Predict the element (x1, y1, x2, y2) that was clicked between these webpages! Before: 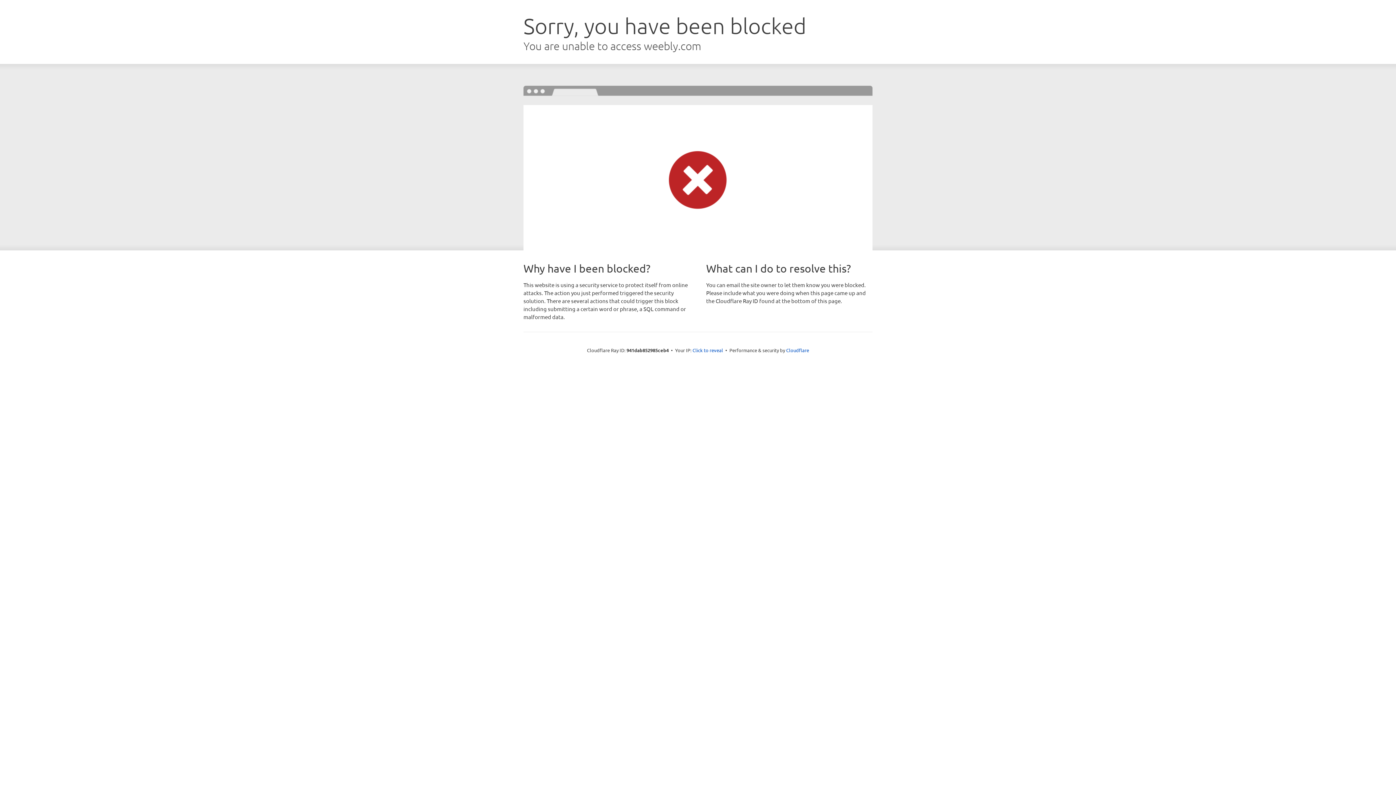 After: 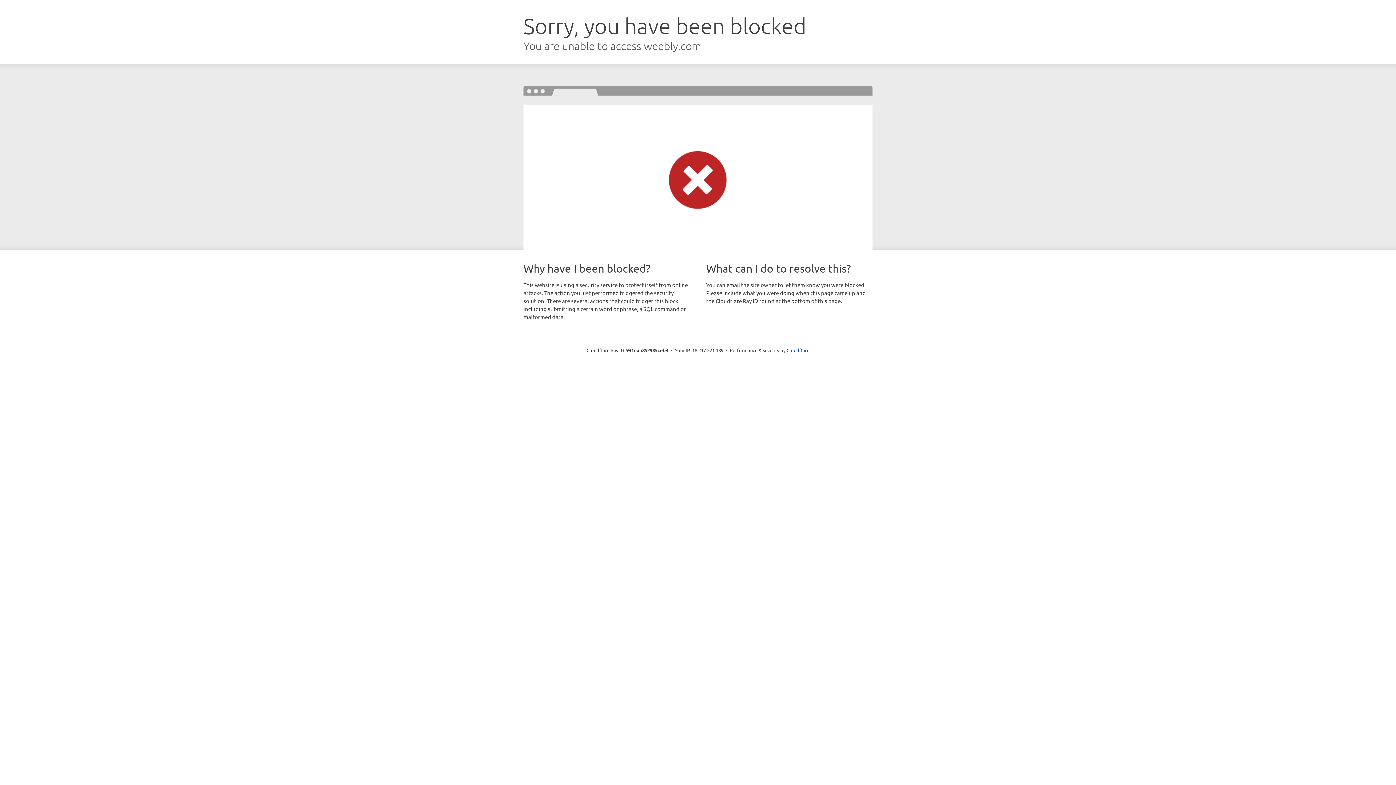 Action: label: Click to reveal bbox: (692, 346, 723, 353)